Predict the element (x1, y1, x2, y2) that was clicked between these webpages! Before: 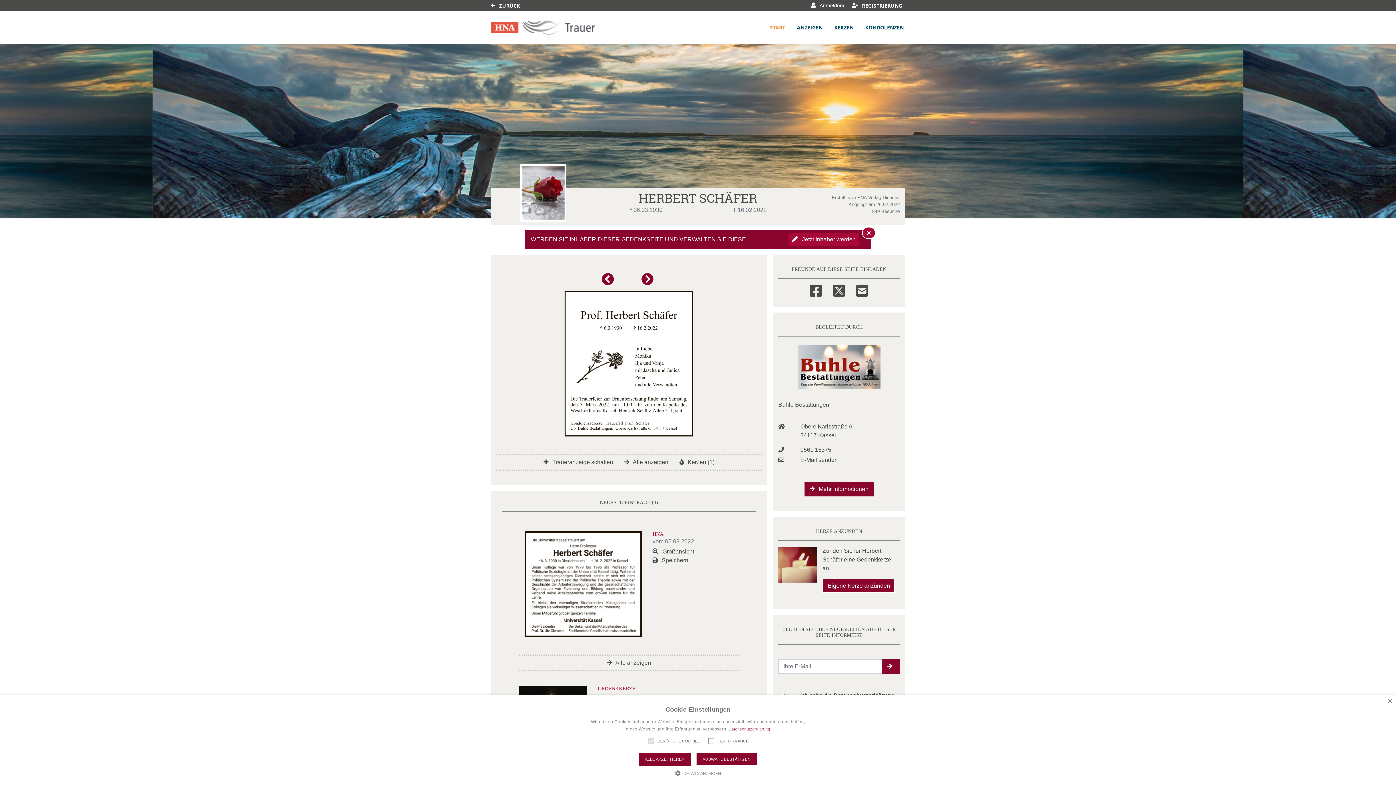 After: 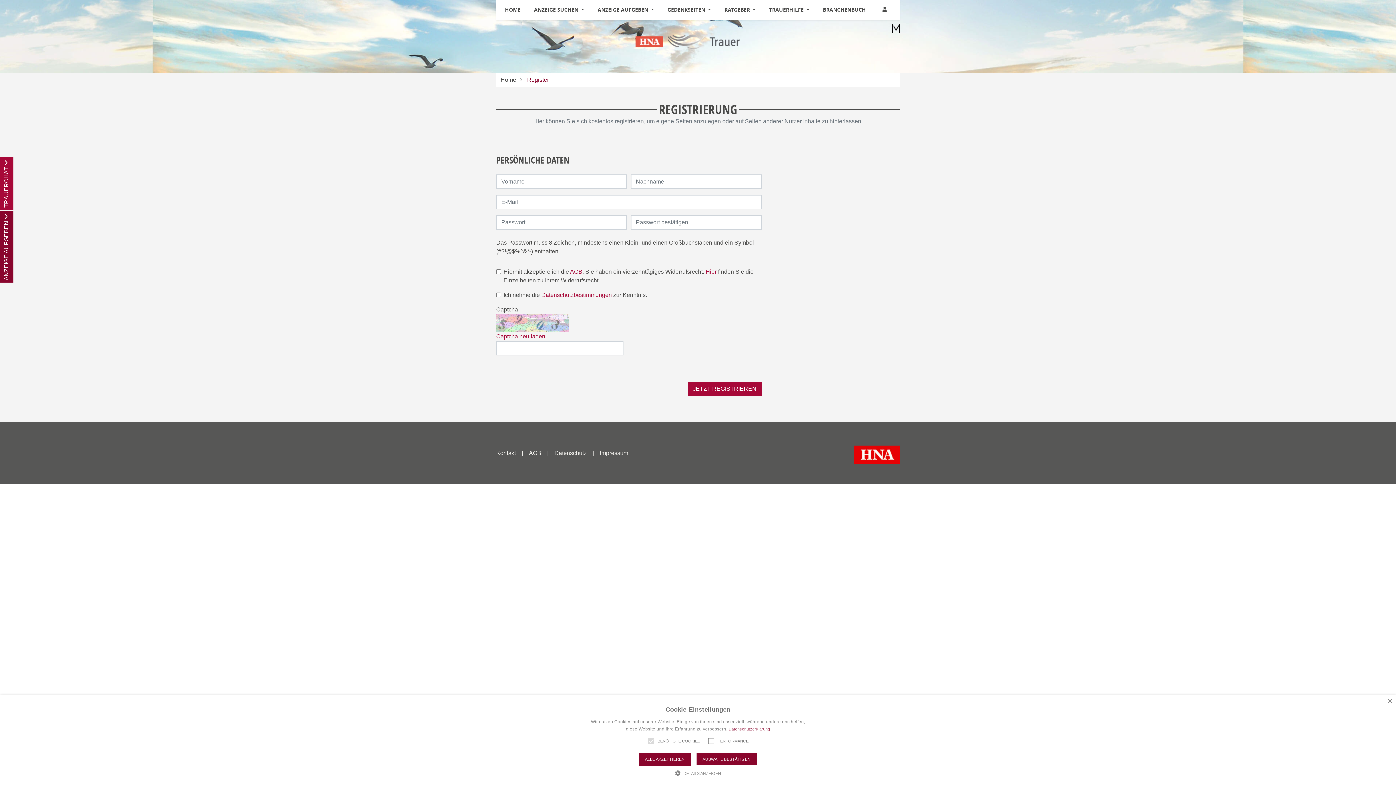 Action: bbox: (848, 0, 905, 10) label:  REGISTRIERUNG